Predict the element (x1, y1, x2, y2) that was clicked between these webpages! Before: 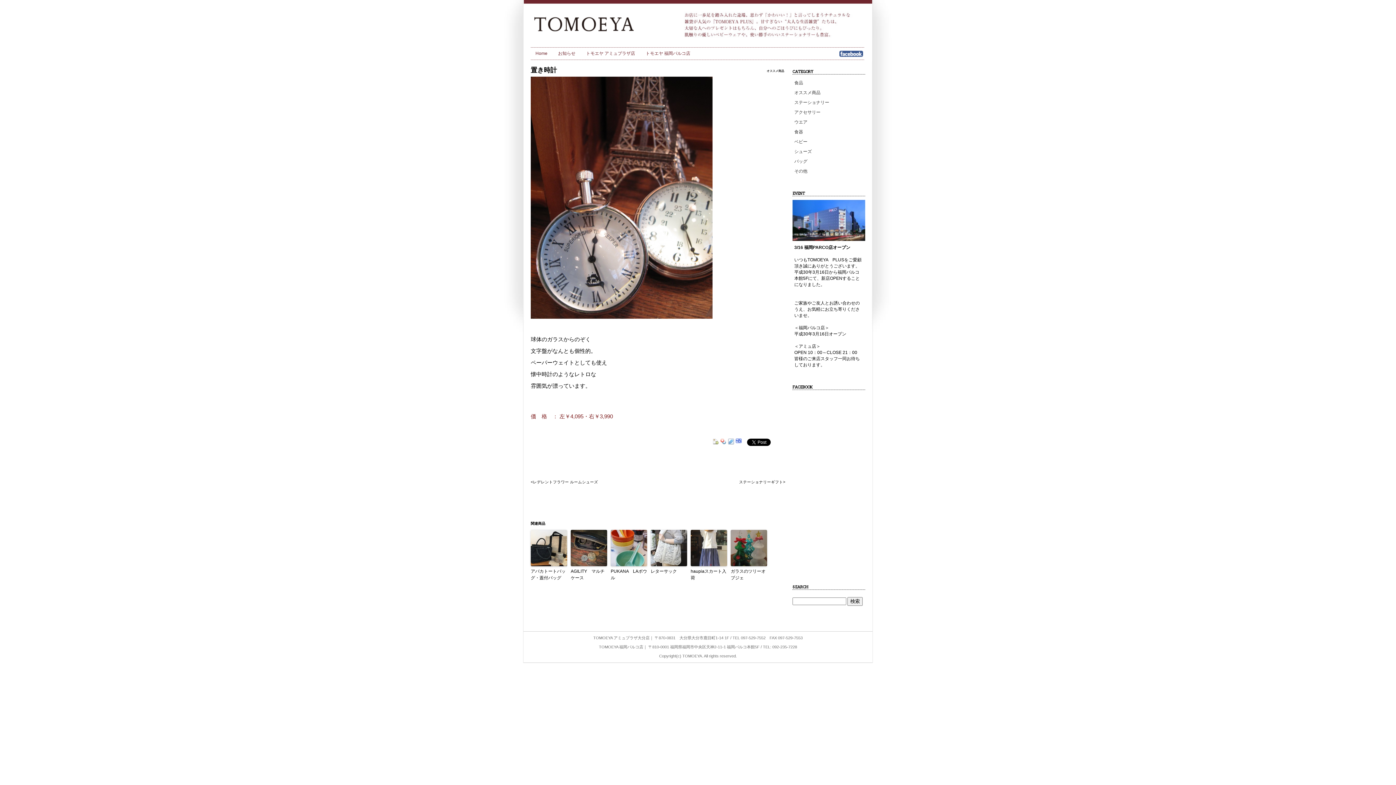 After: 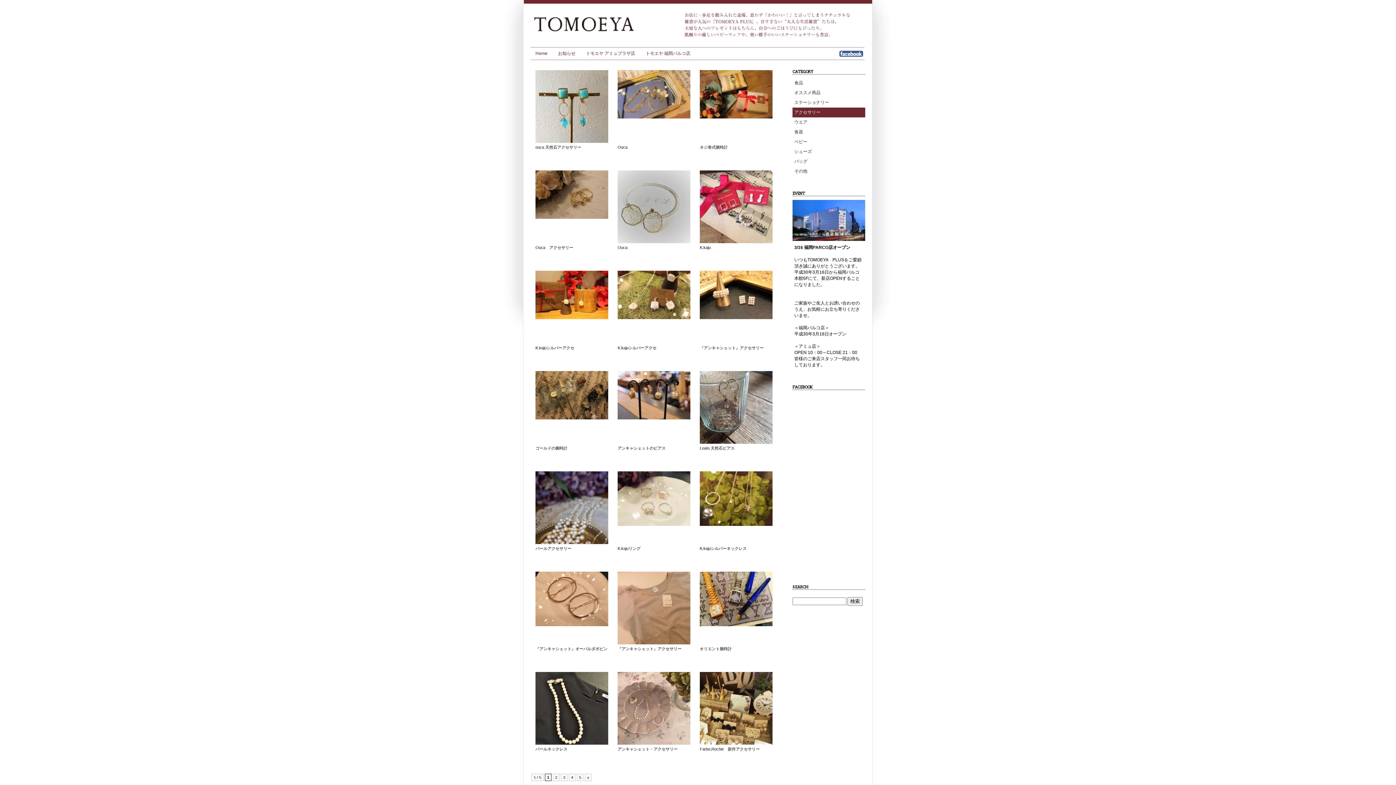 Action: label: アクセサリー bbox: (792, 107, 865, 117)